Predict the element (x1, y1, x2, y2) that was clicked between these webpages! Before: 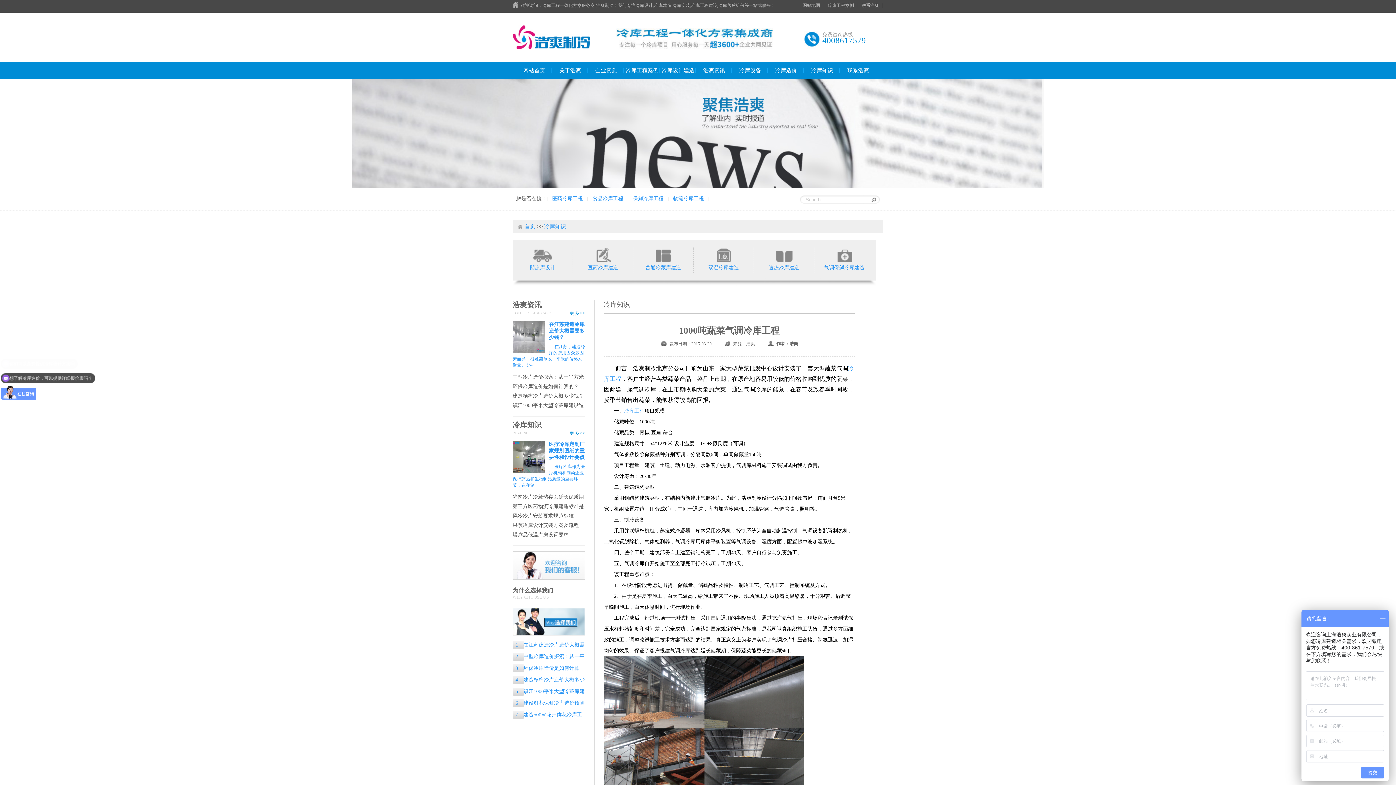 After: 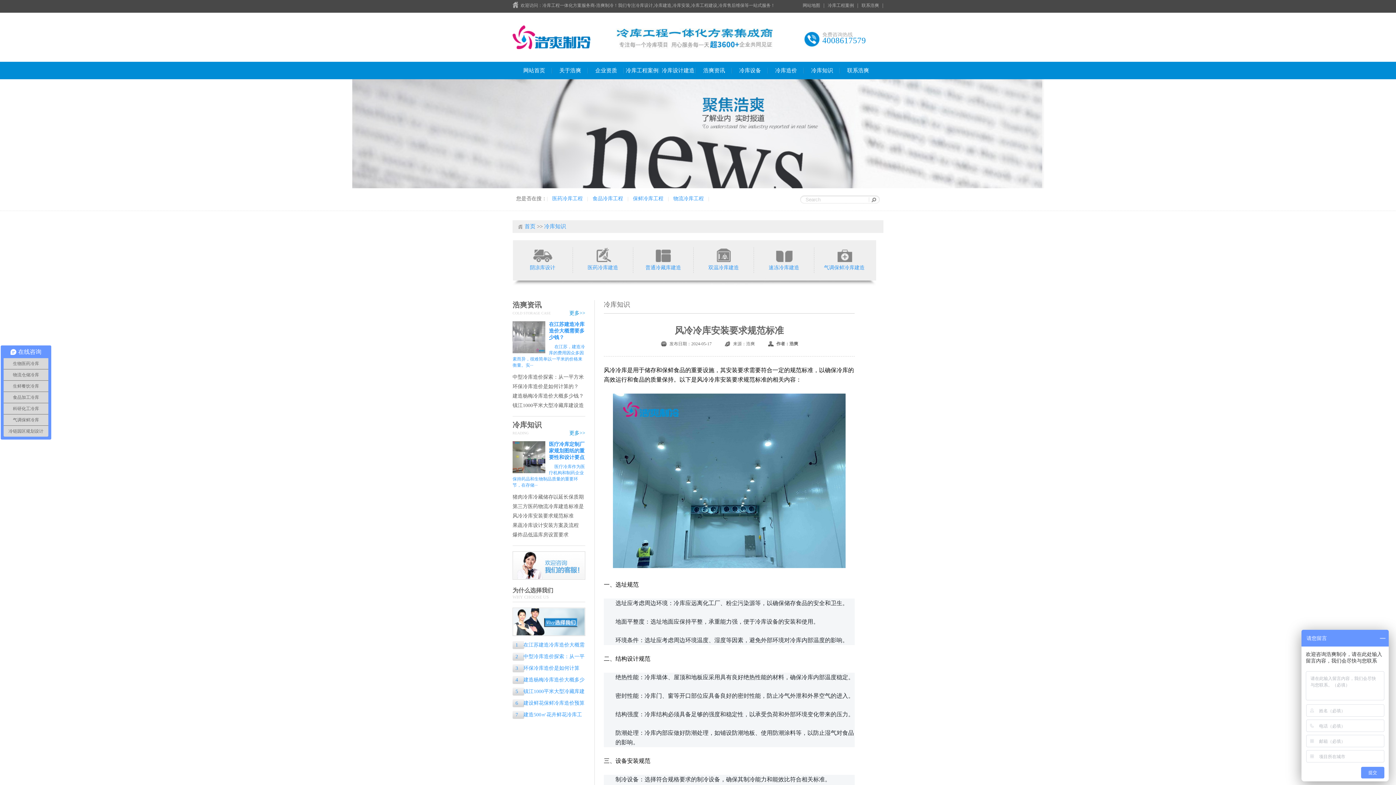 Action: label: 风冷冷库安装要求规范标准 bbox: (512, 513, 585, 519)